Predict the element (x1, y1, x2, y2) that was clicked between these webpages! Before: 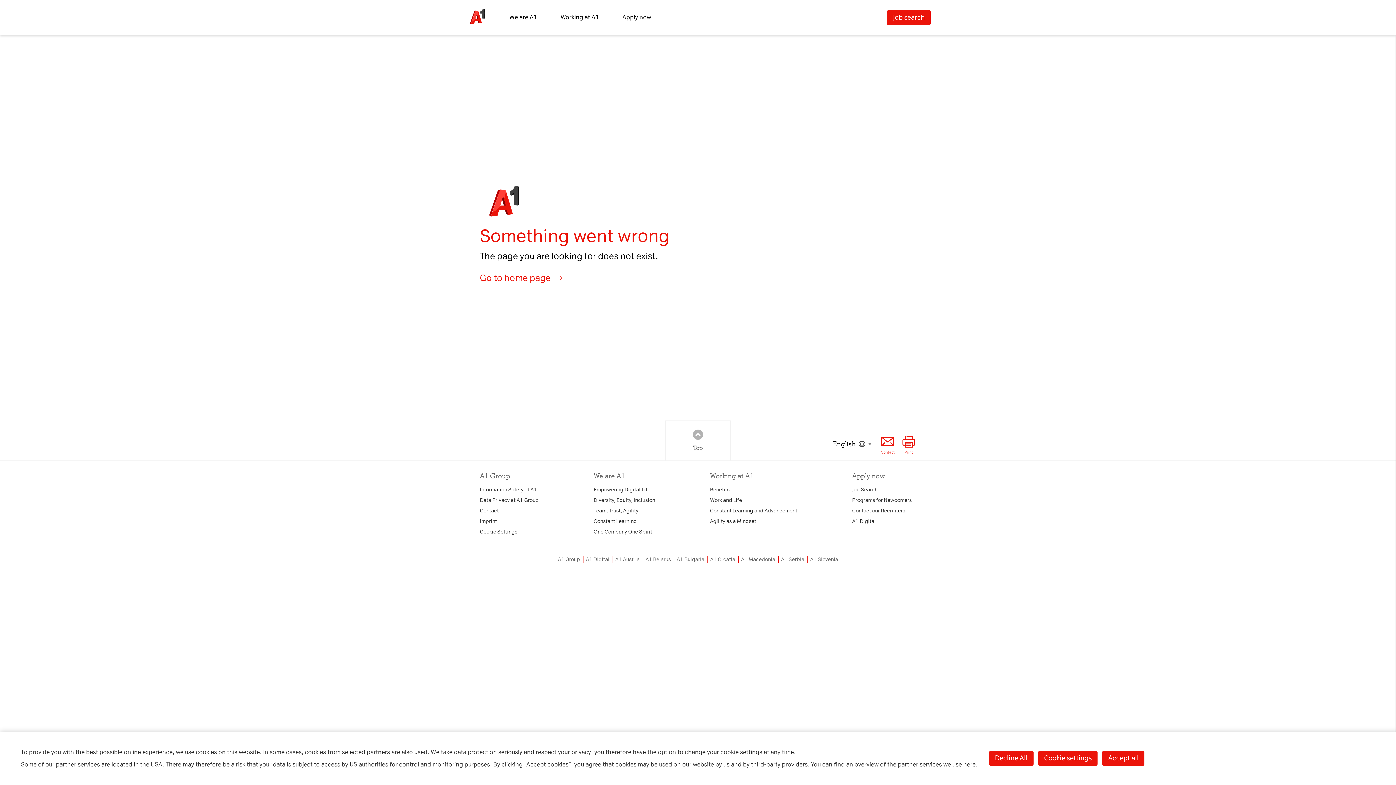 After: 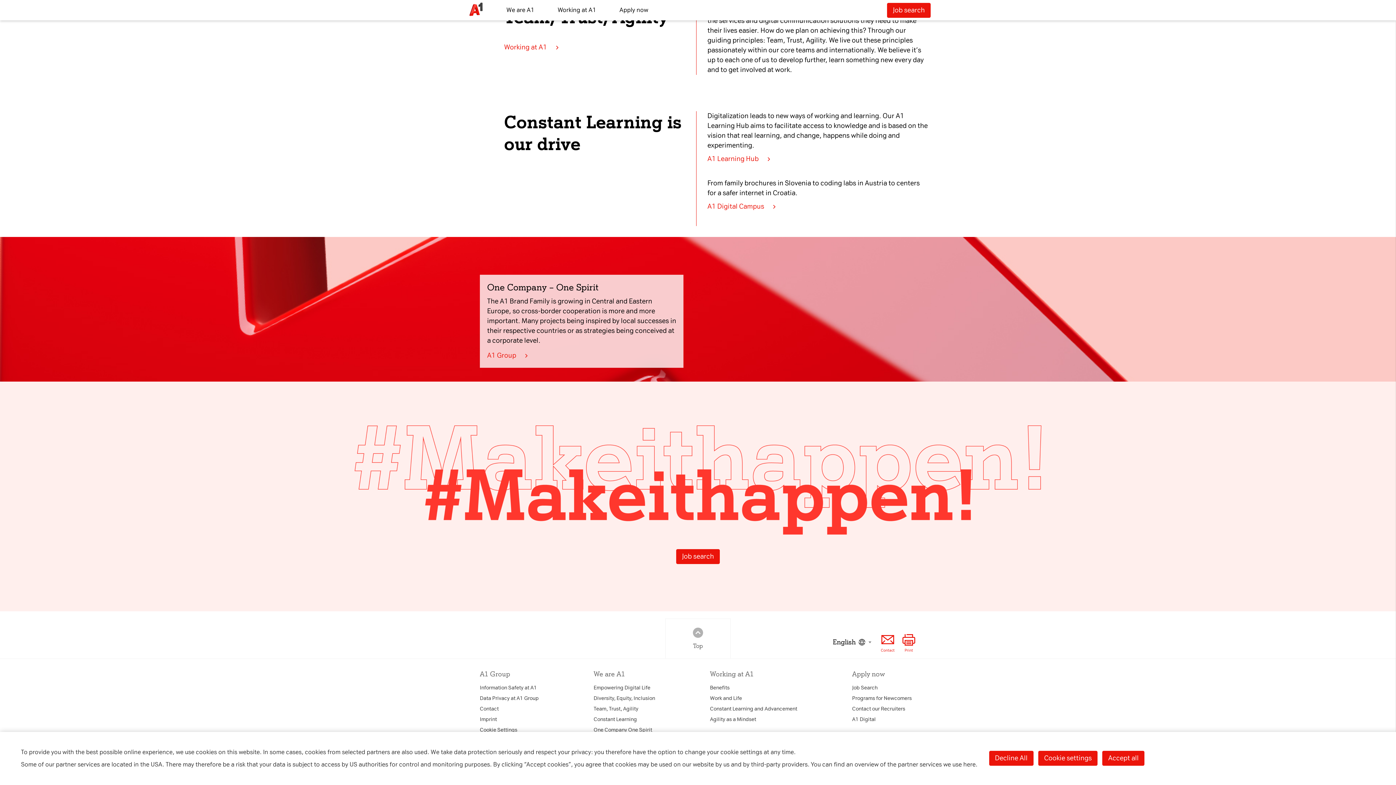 Action: bbox: (593, 518, 637, 524) label: Constant Learning